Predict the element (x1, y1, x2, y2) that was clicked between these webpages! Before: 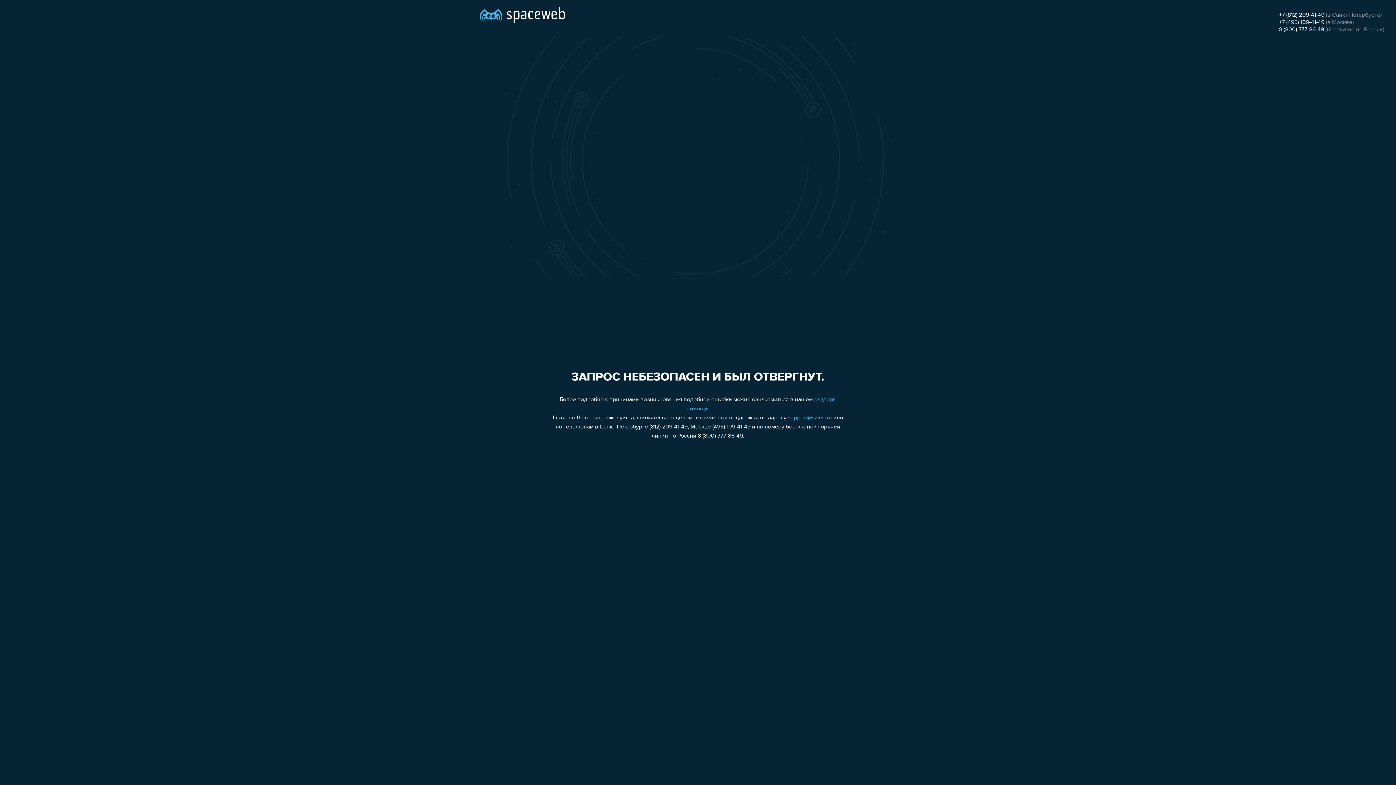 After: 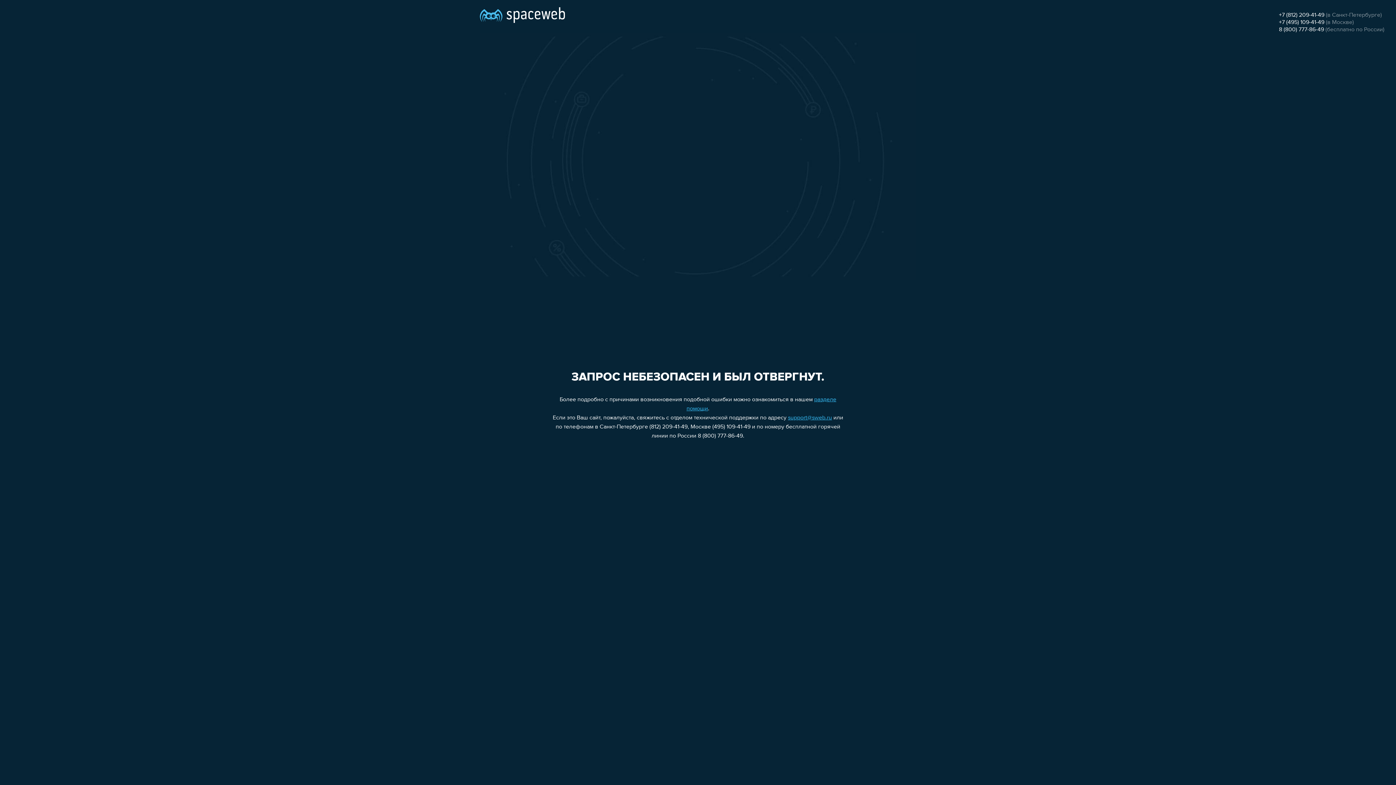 Action: bbox: (1279, 26, 1324, 32) label: 8 (800) 777-86-49